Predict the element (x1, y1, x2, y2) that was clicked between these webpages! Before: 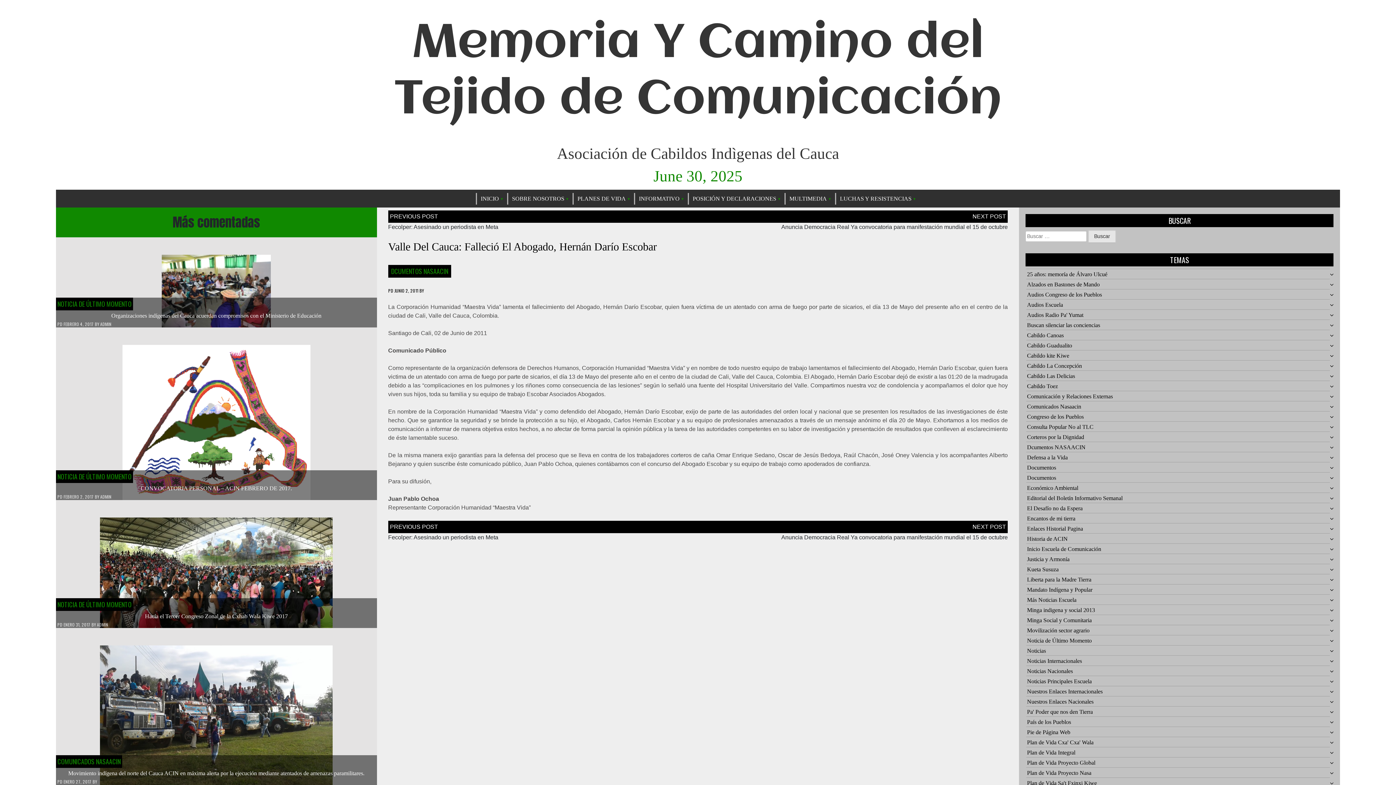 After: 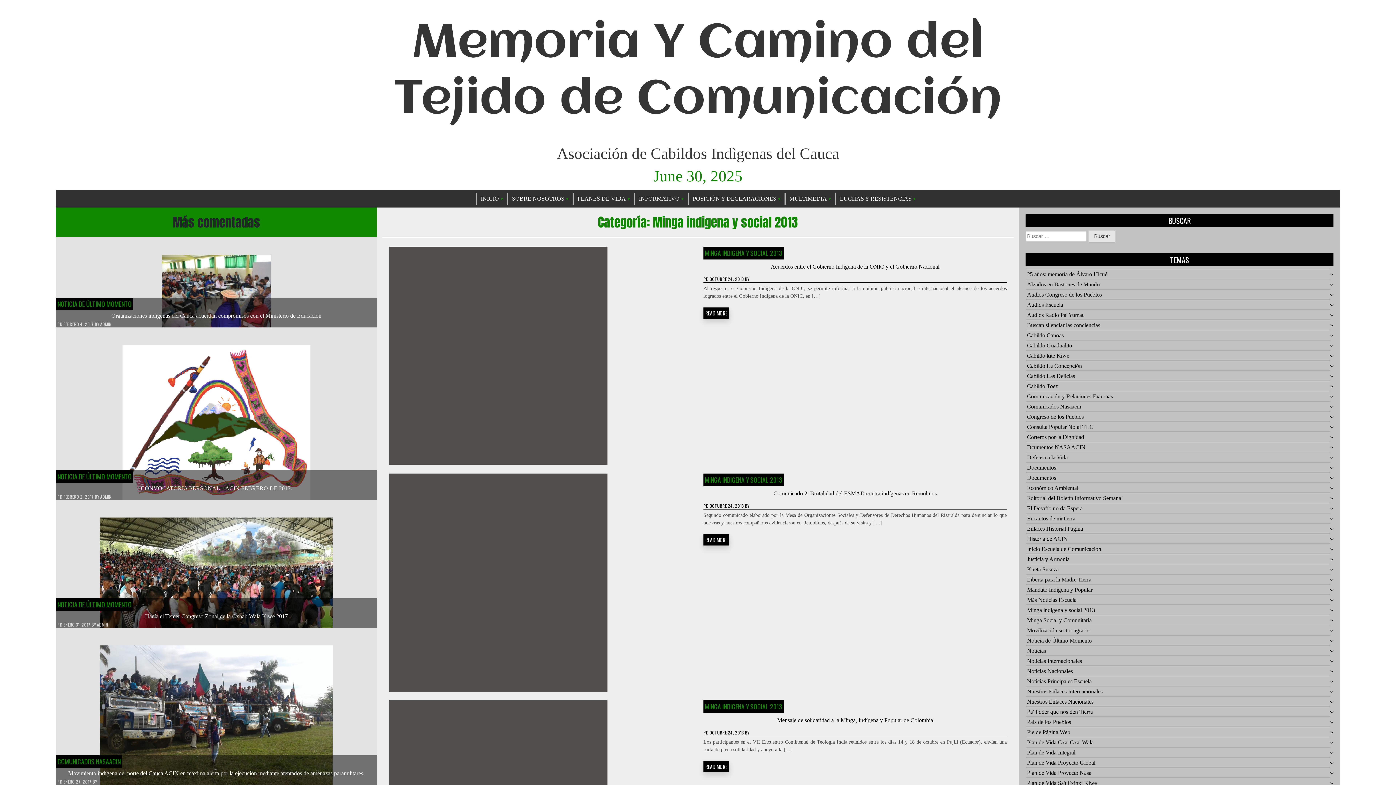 Action: bbox: (1027, 607, 1095, 613) label: Minga indigena y social 2013